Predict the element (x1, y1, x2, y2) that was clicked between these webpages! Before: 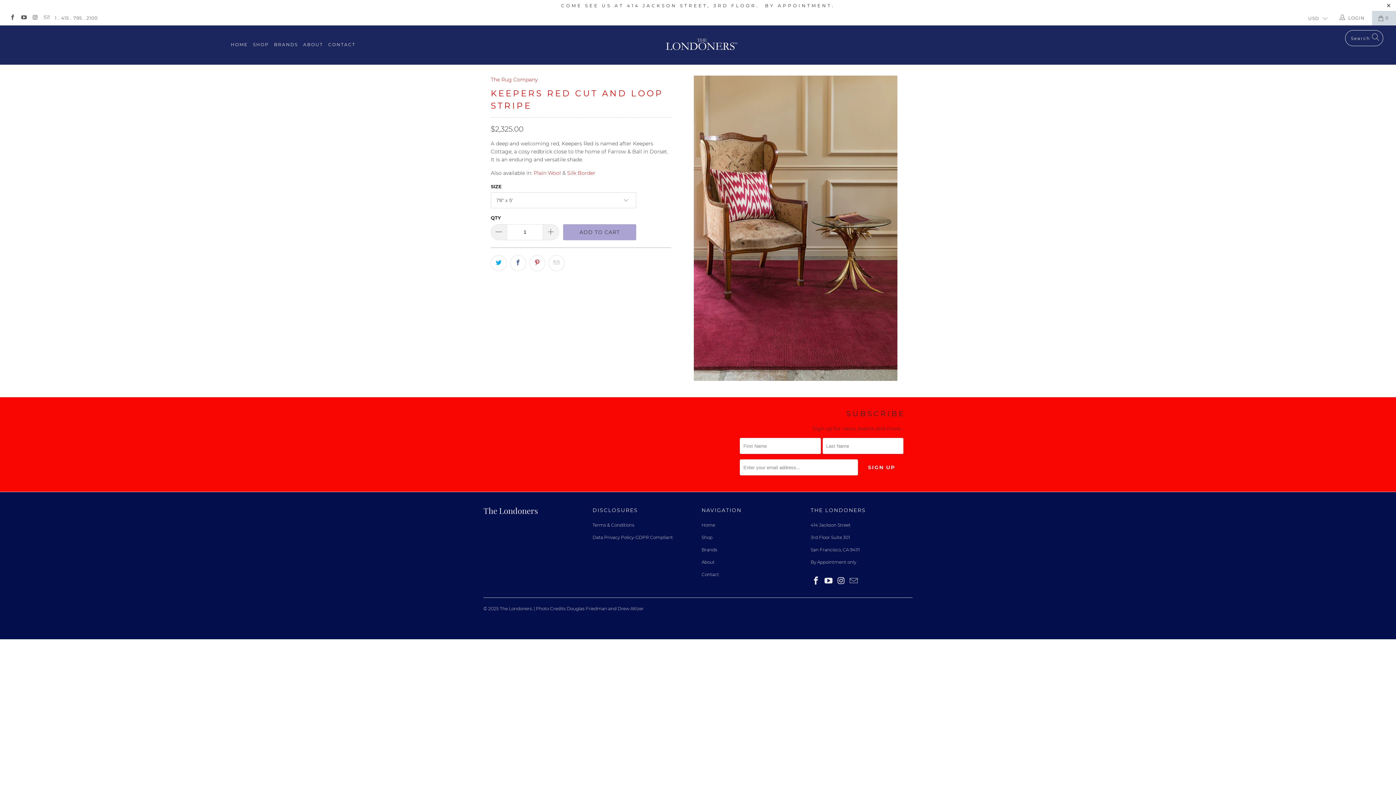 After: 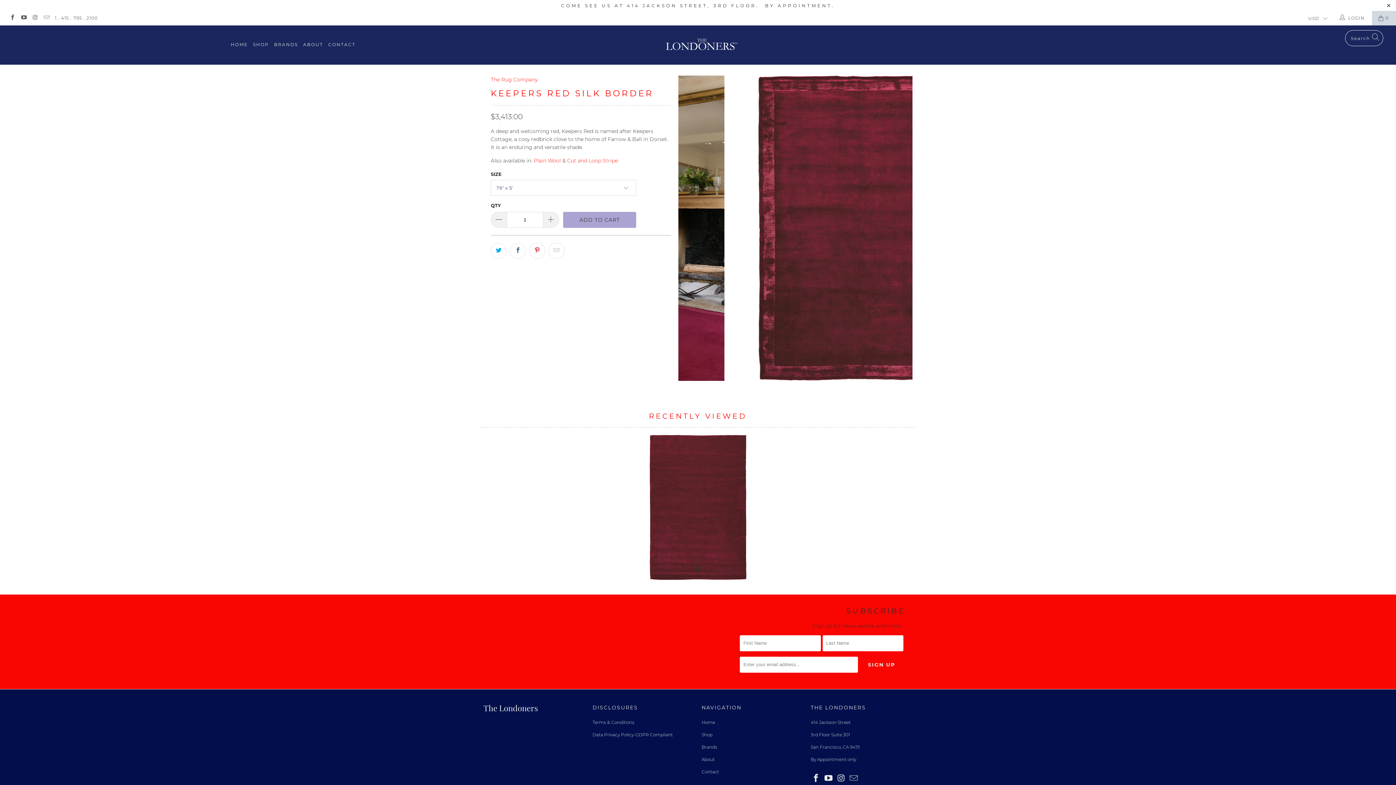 Action: label: Silk Border bbox: (567, 169, 595, 176)